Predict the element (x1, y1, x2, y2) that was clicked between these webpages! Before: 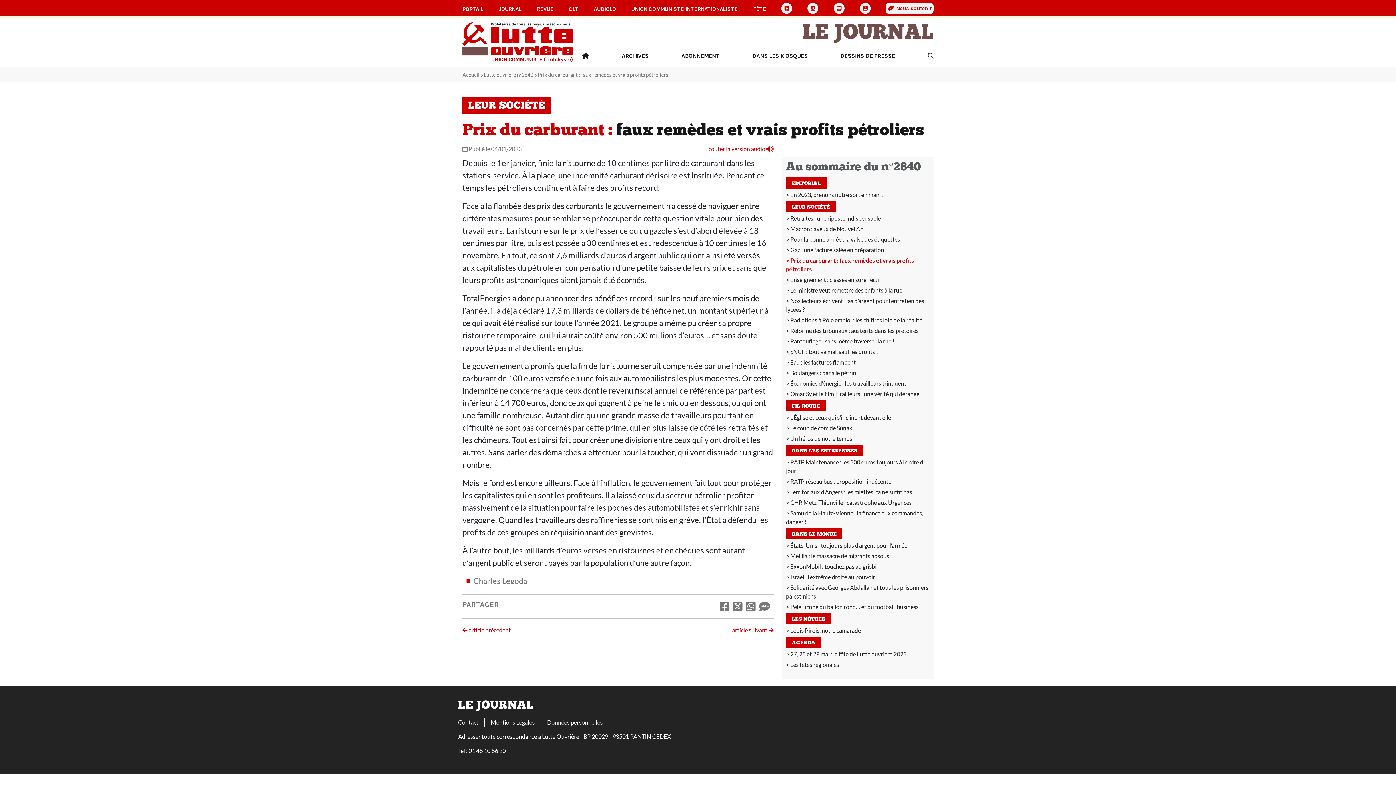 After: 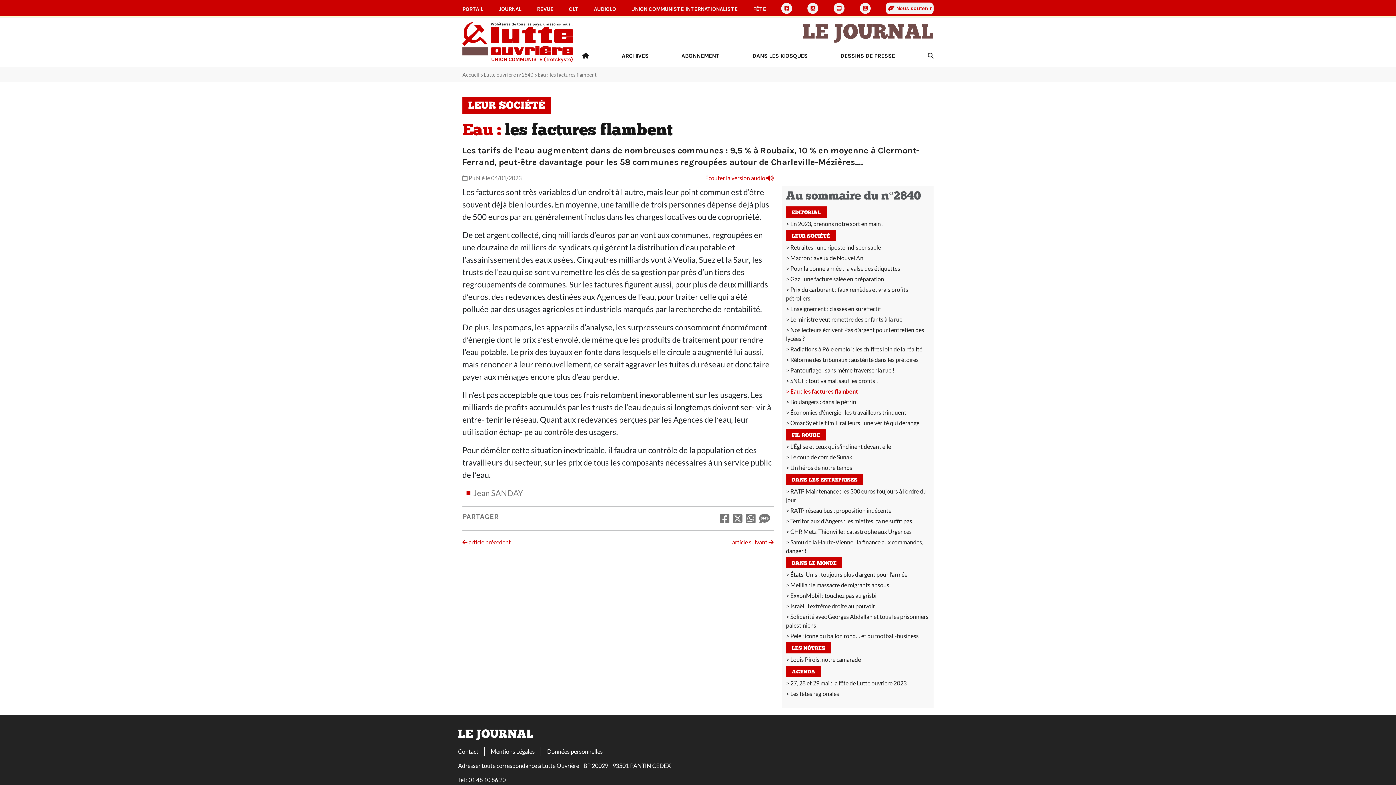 Action: label: Eau : les factures flambent bbox: (786, 358, 856, 365)